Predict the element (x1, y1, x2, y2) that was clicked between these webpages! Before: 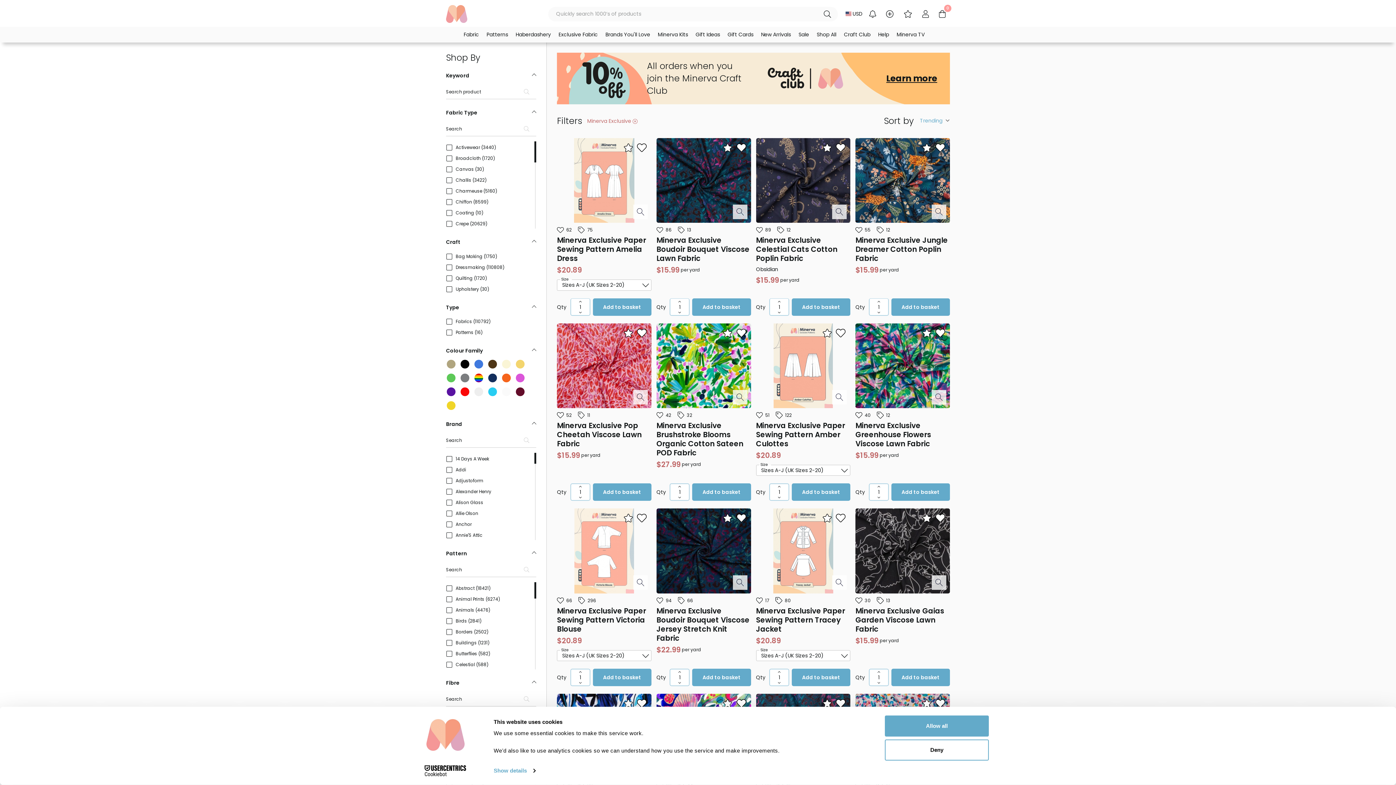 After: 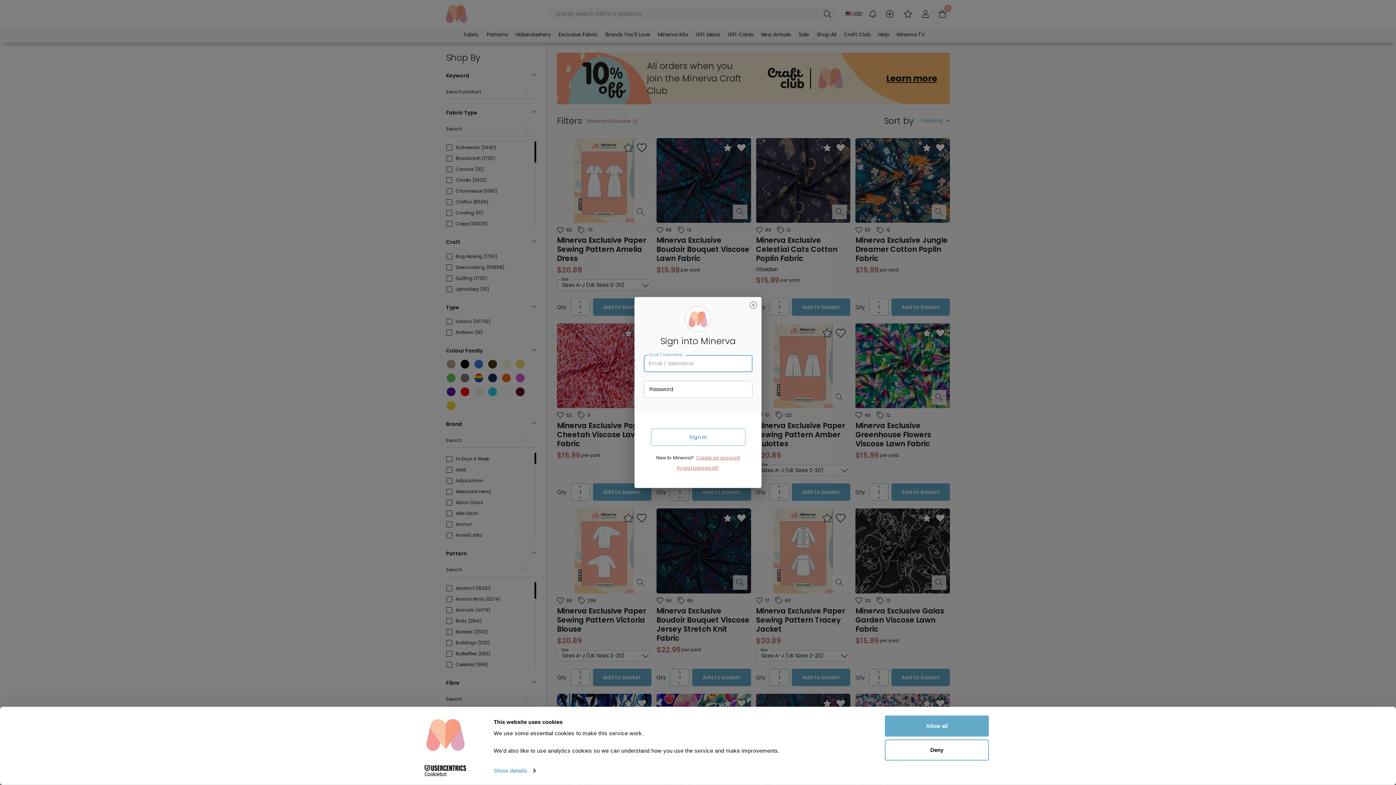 Action: bbox: (922, 143, 931, 152)